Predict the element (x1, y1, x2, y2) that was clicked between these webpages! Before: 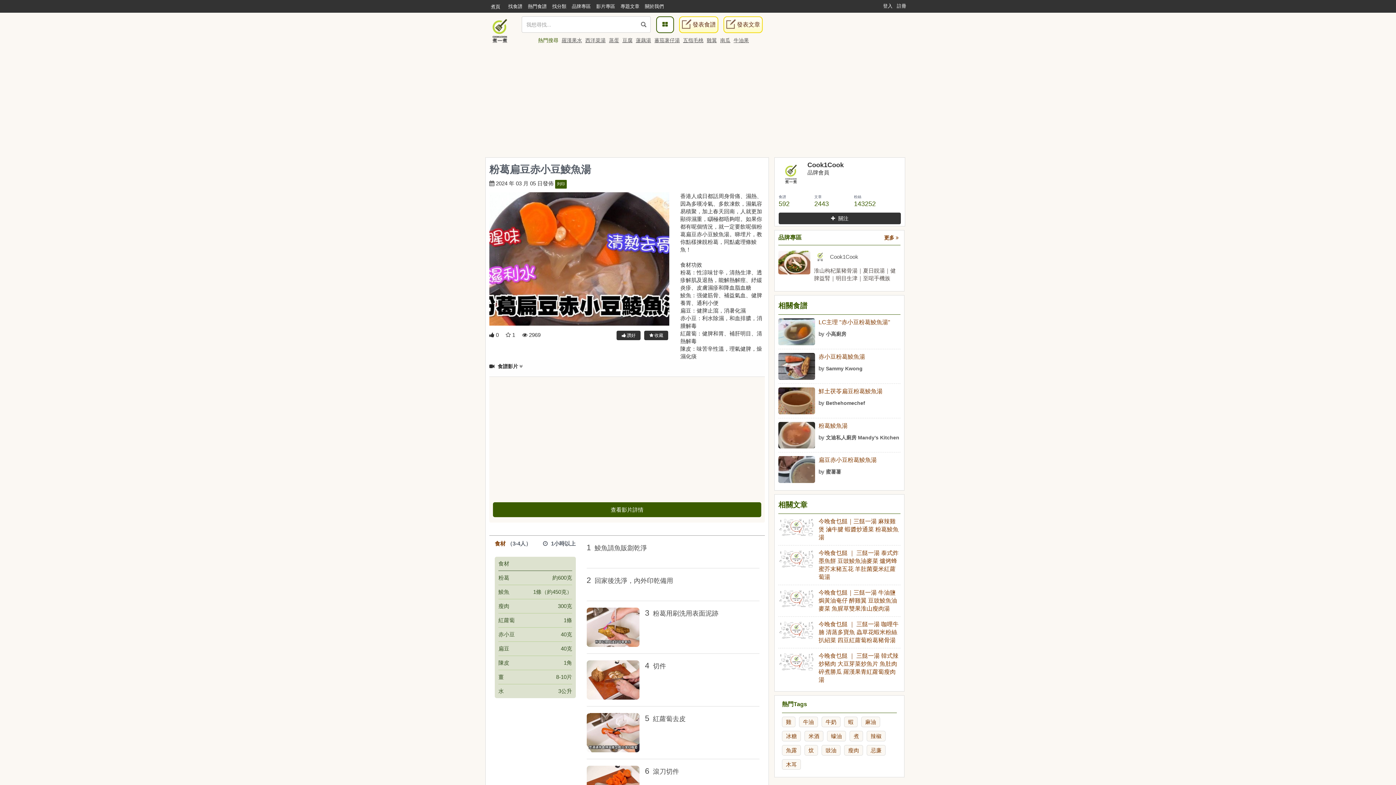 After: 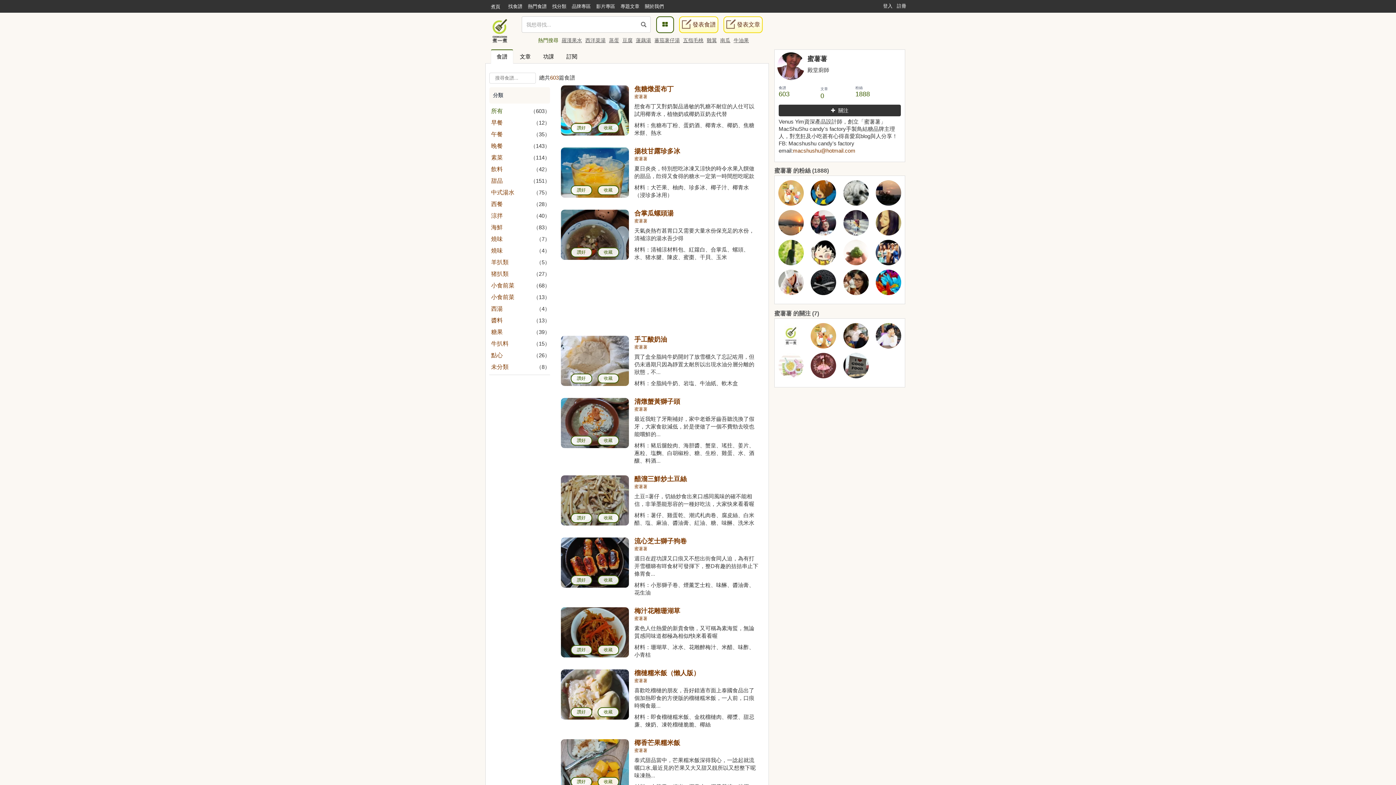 Action: label: 蜜薯薯 bbox: (826, 468, 841, 475)